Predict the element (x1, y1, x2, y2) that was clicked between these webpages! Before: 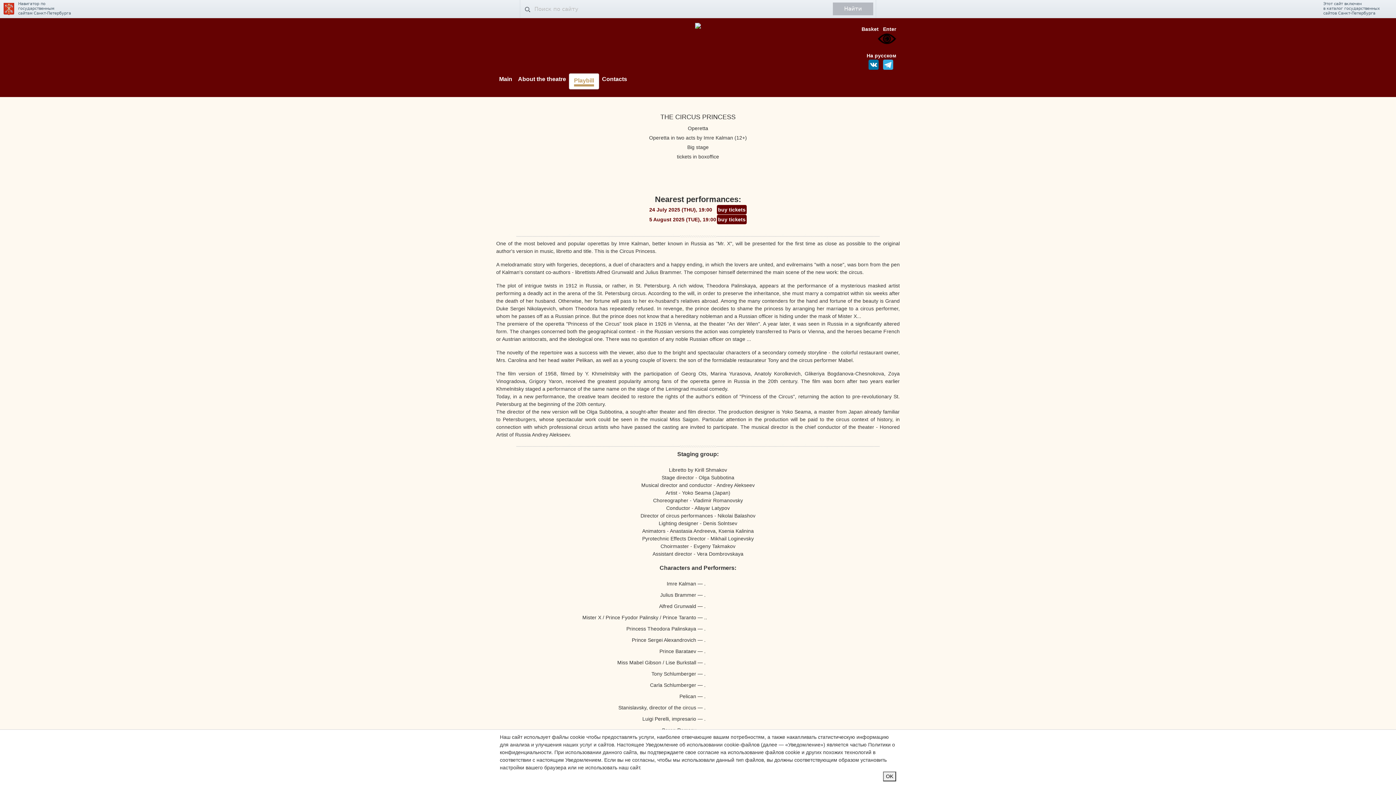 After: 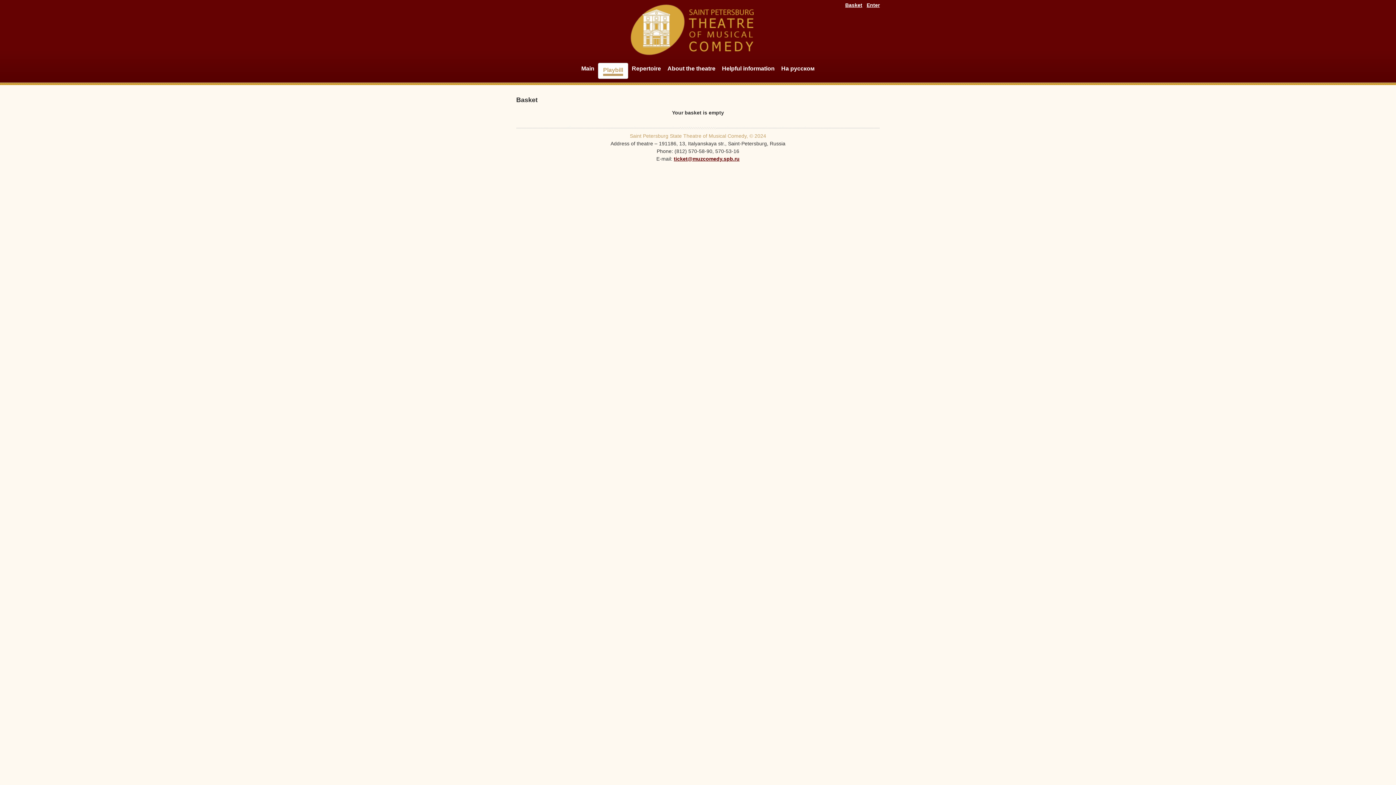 Action: bbox: (861, 26, 878, 32) label: Basket